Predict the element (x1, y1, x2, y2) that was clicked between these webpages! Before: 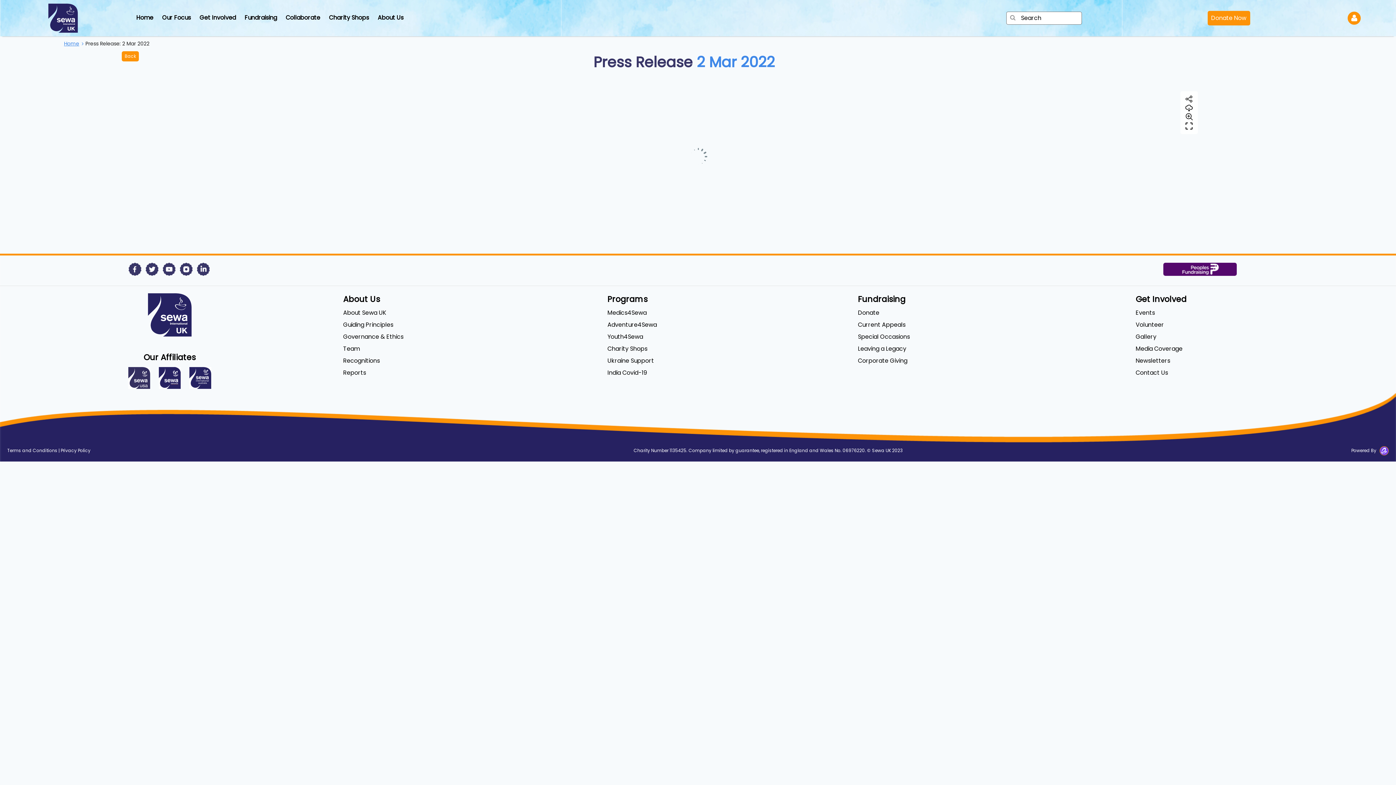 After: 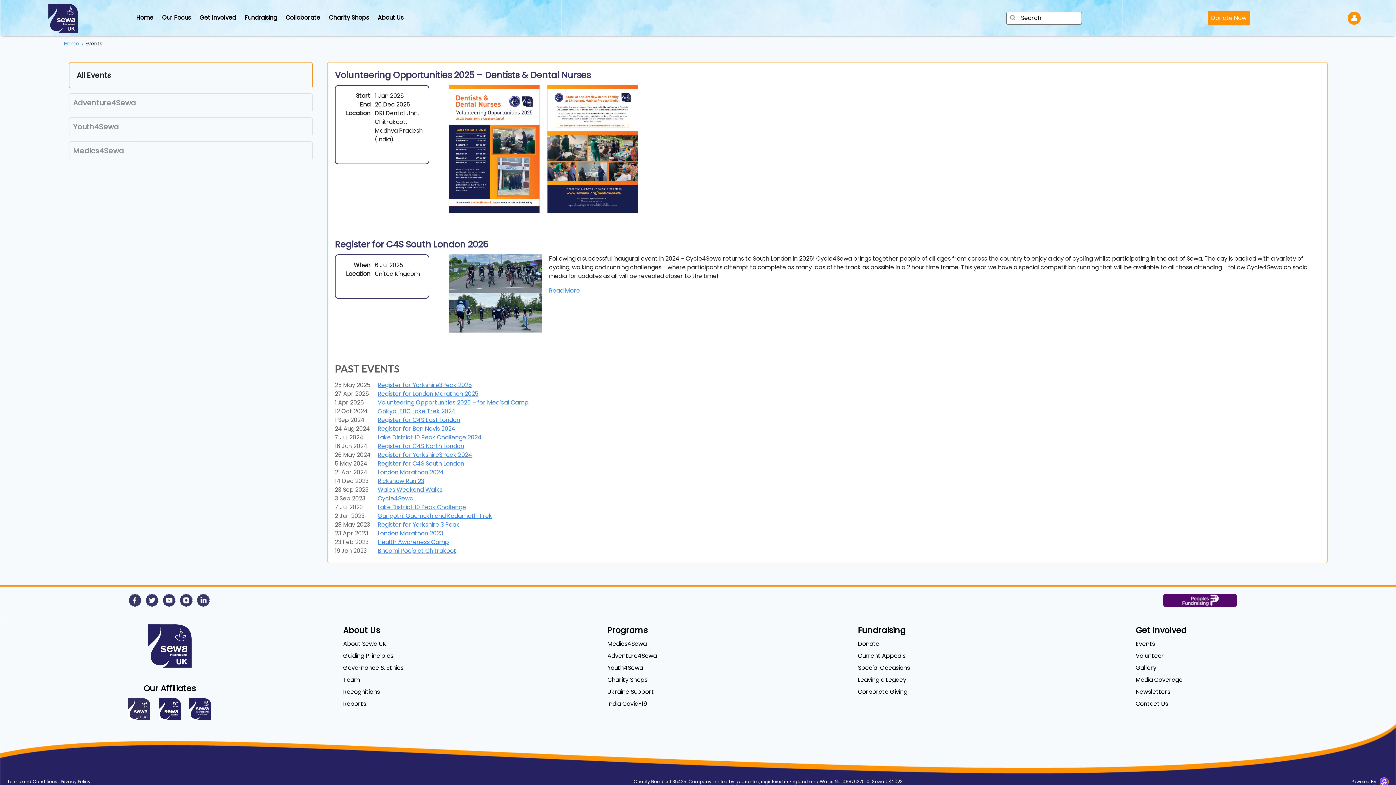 Action: label: Events bbox: (1136, 308, 1155, 317)